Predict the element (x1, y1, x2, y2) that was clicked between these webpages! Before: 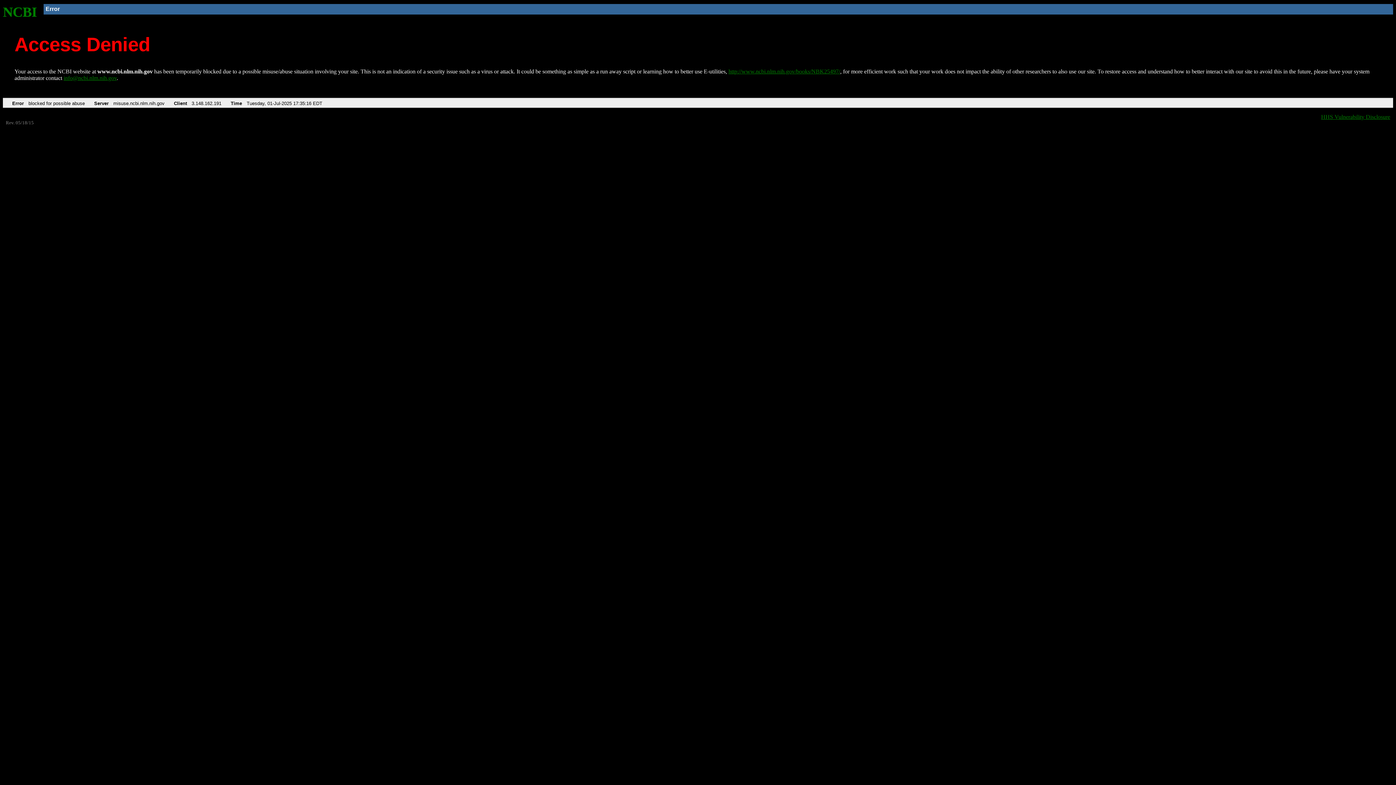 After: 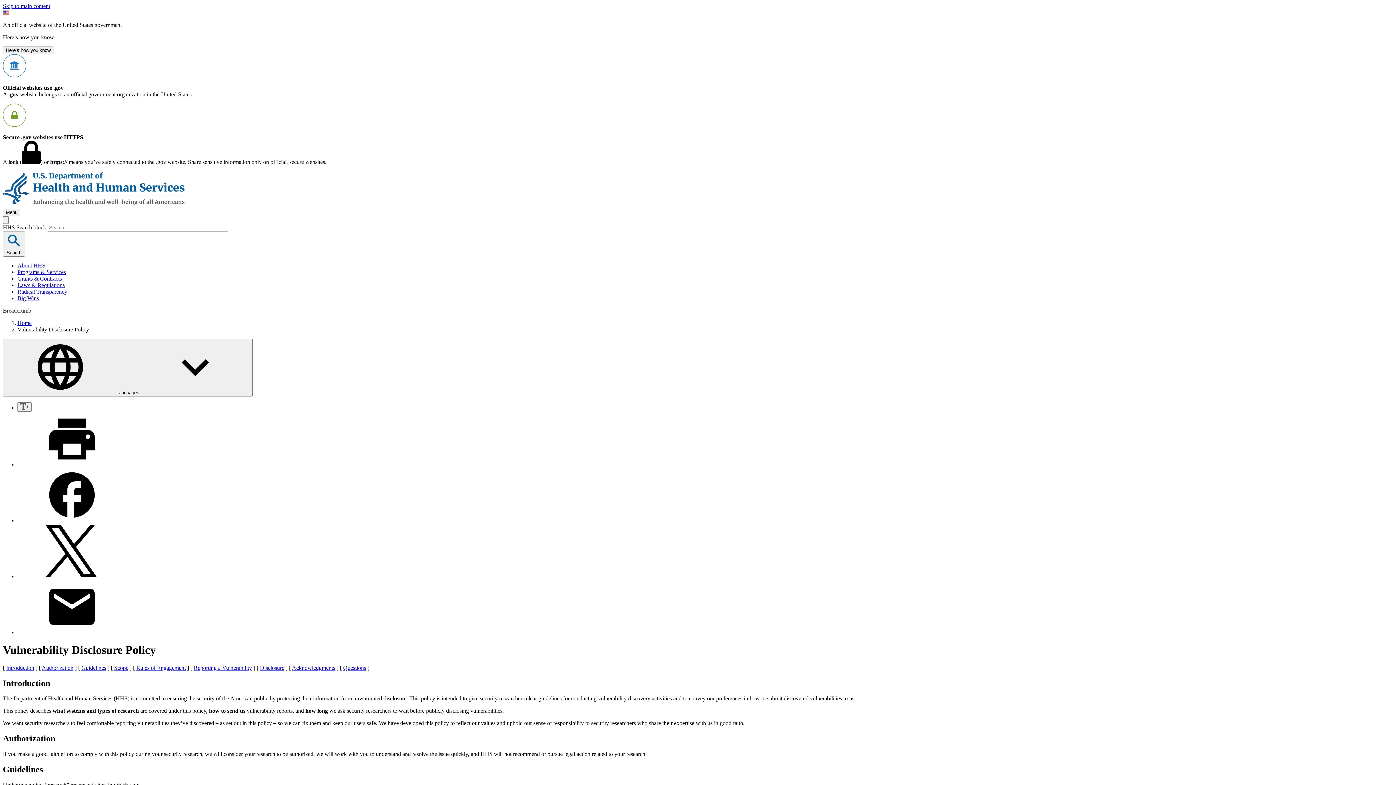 Action: label: HHS Vulnerability Disclosure bbox: (1321, 113, 1390, 119)